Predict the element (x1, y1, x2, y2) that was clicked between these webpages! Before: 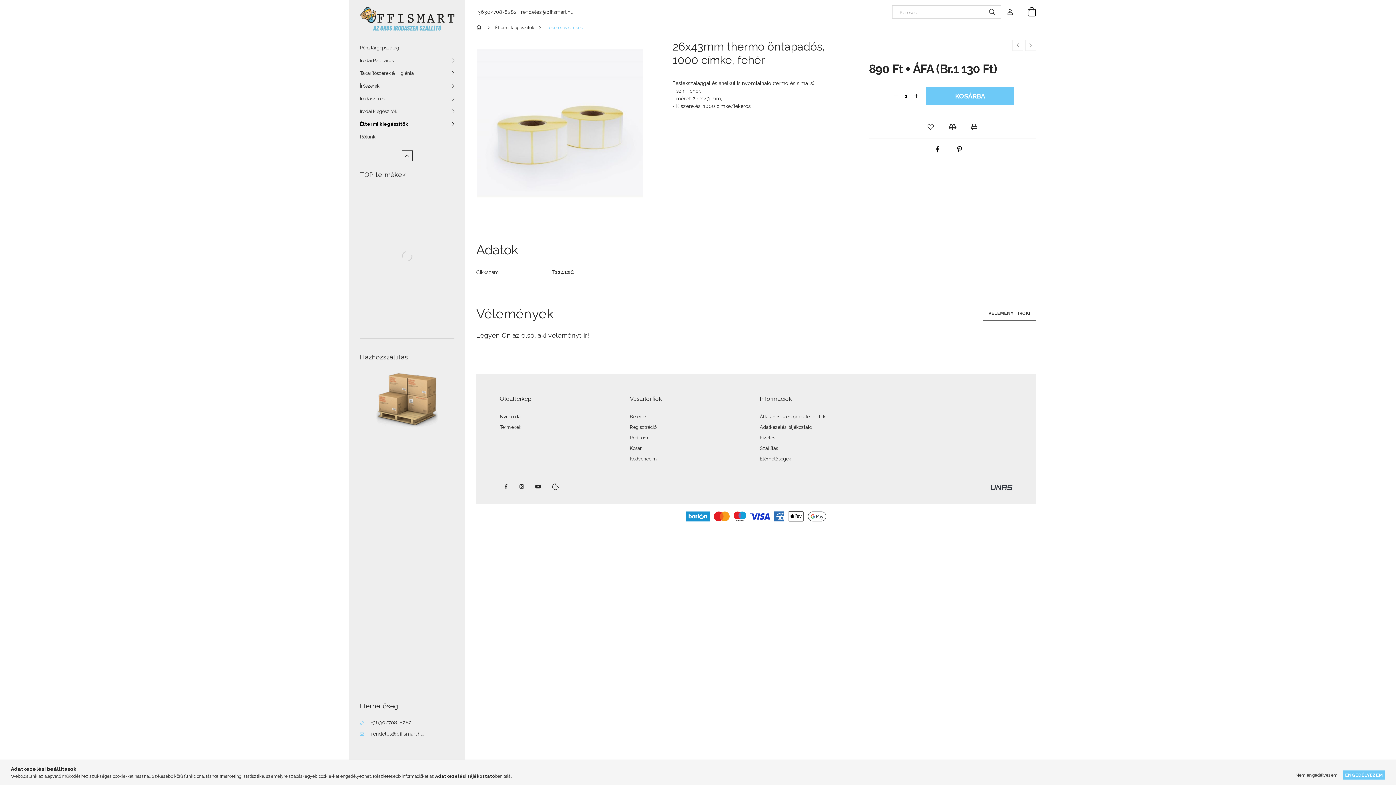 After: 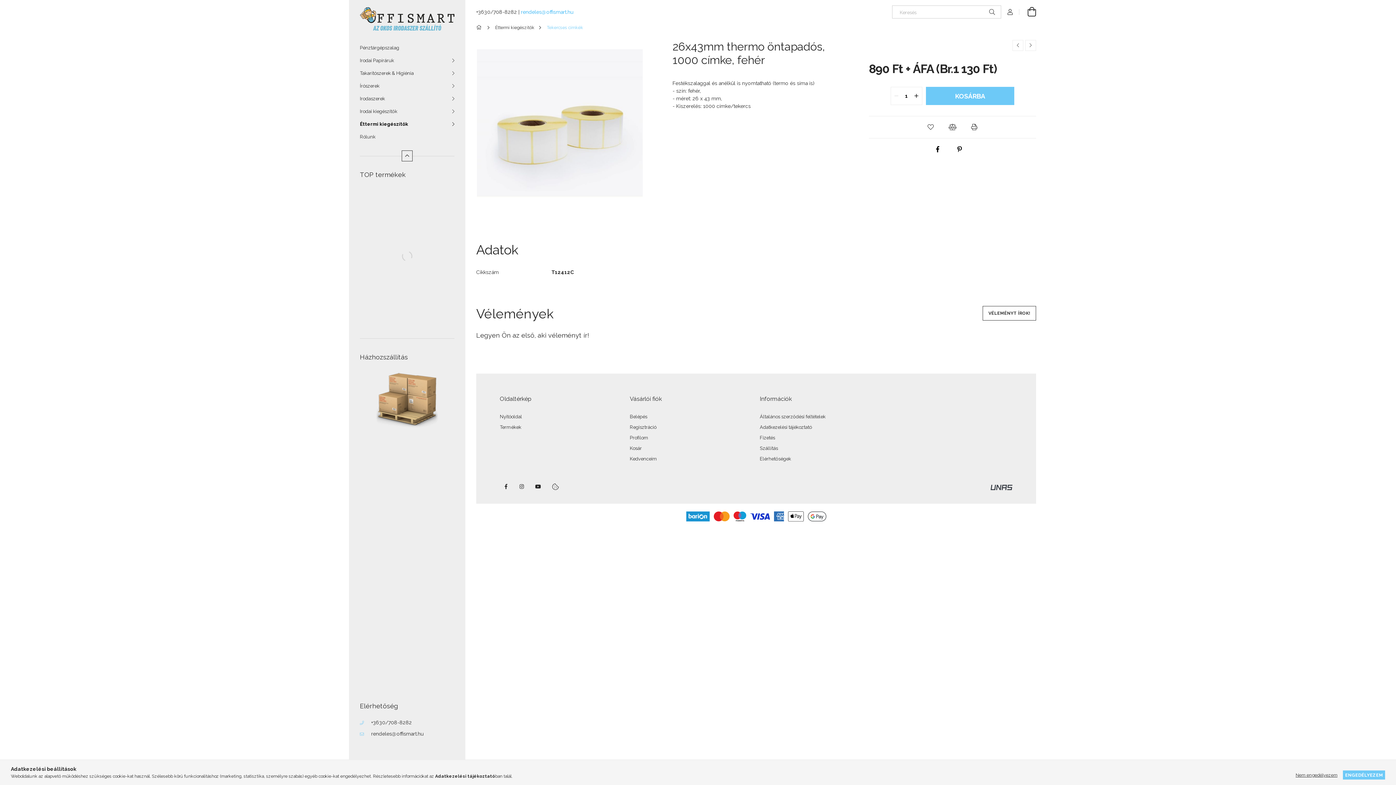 Action: bbox: (521, 9, 573, 14) label: rendeles@offismart.hu